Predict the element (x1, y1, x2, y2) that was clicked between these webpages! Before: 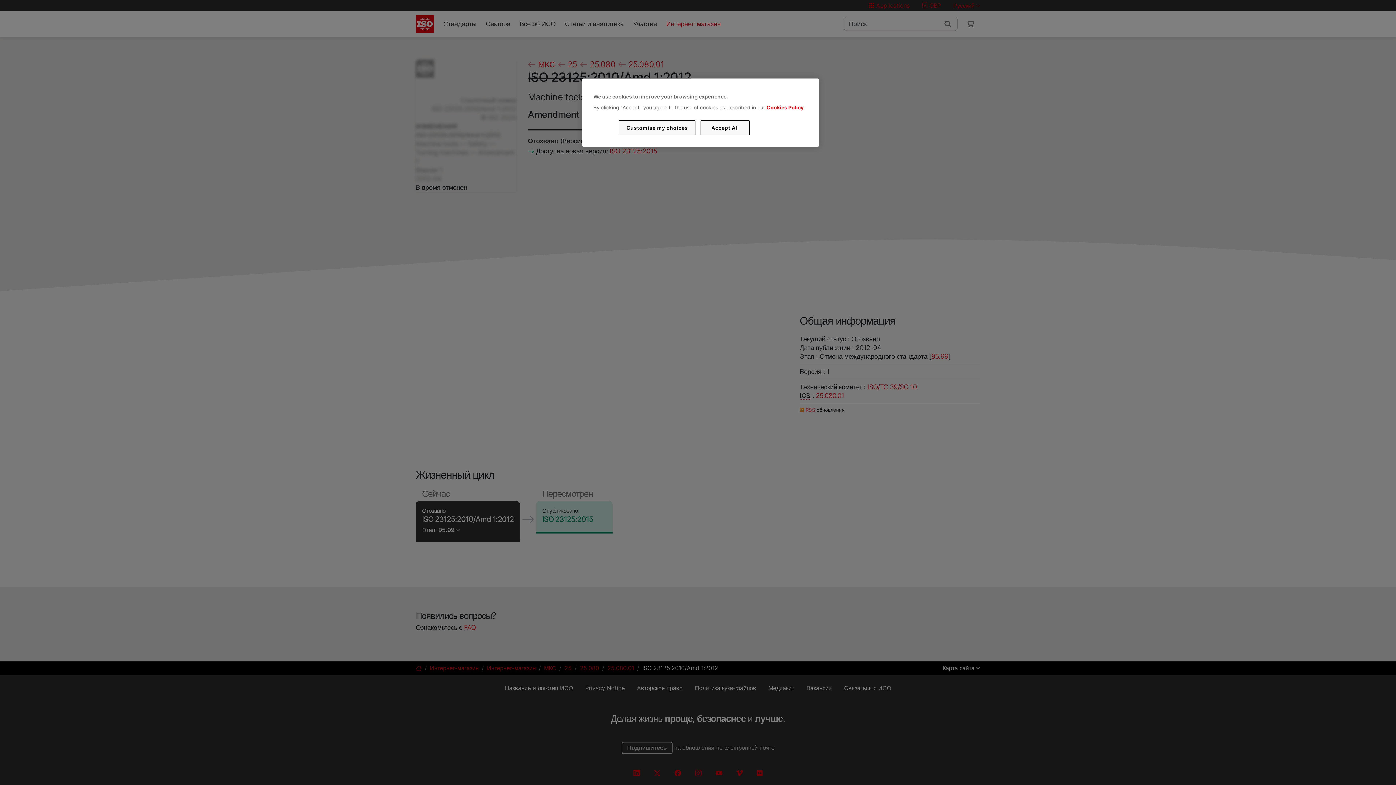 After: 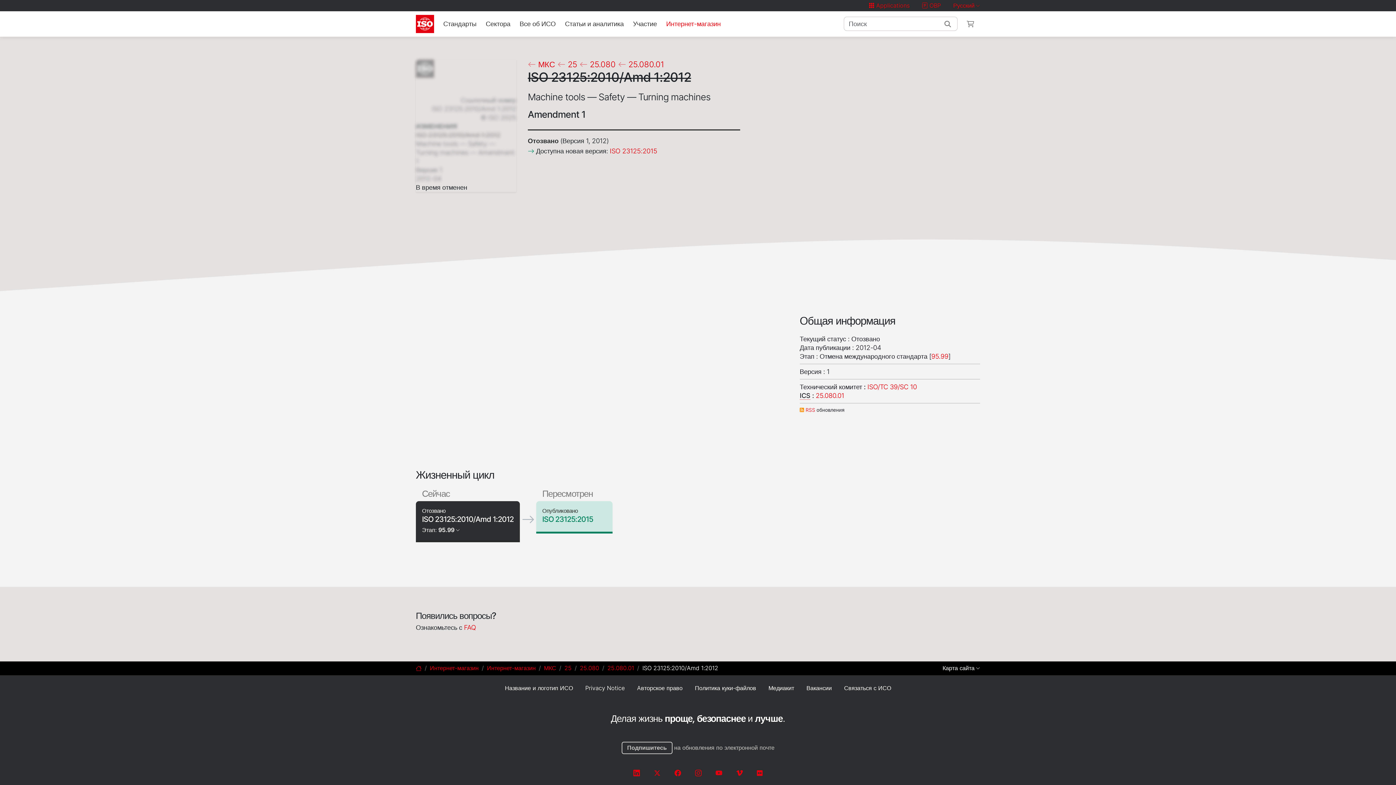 Action: label: Accept All bbox: (700, 120, 749, 135)